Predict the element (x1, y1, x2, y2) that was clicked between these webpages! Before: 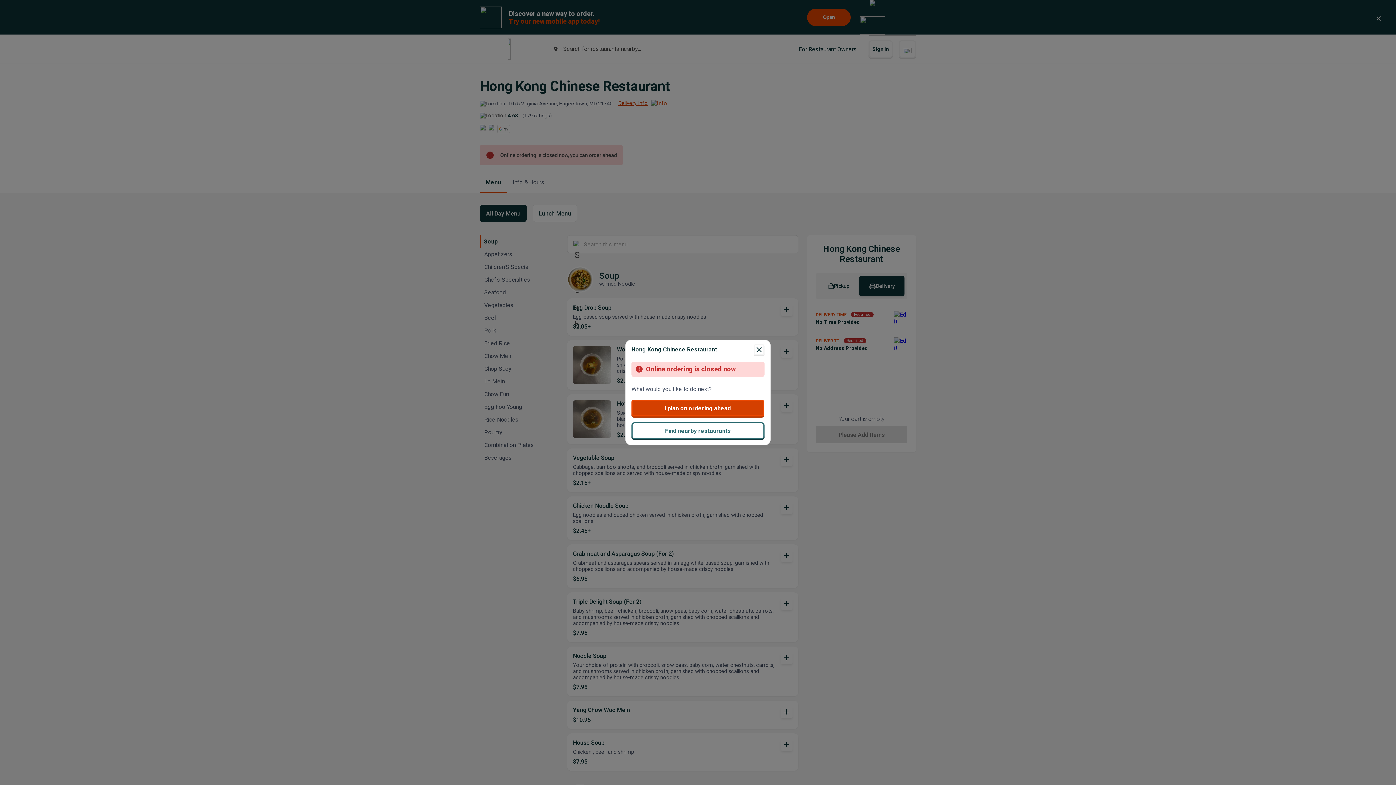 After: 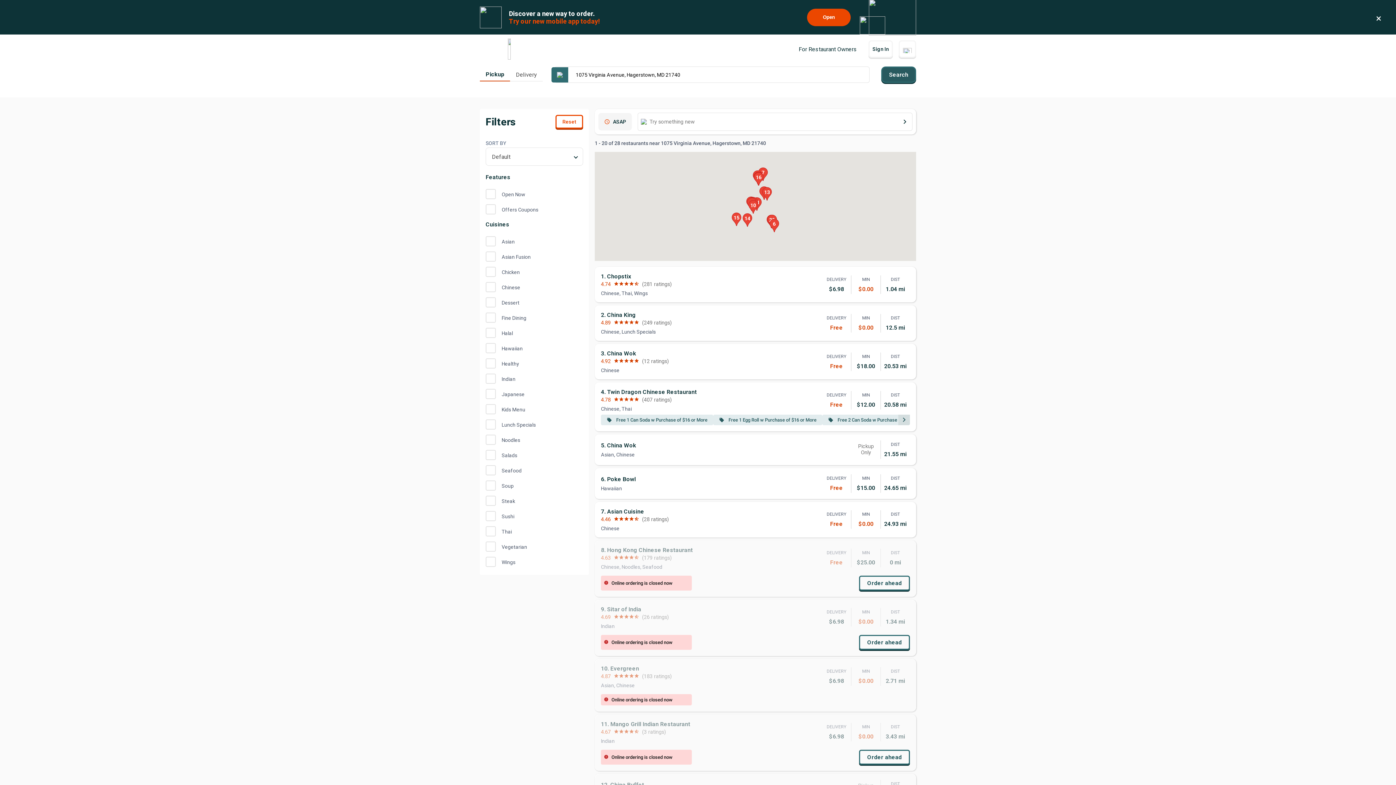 Action: label: Find nearby restaurants bbox: (631, 422, 764, 439)